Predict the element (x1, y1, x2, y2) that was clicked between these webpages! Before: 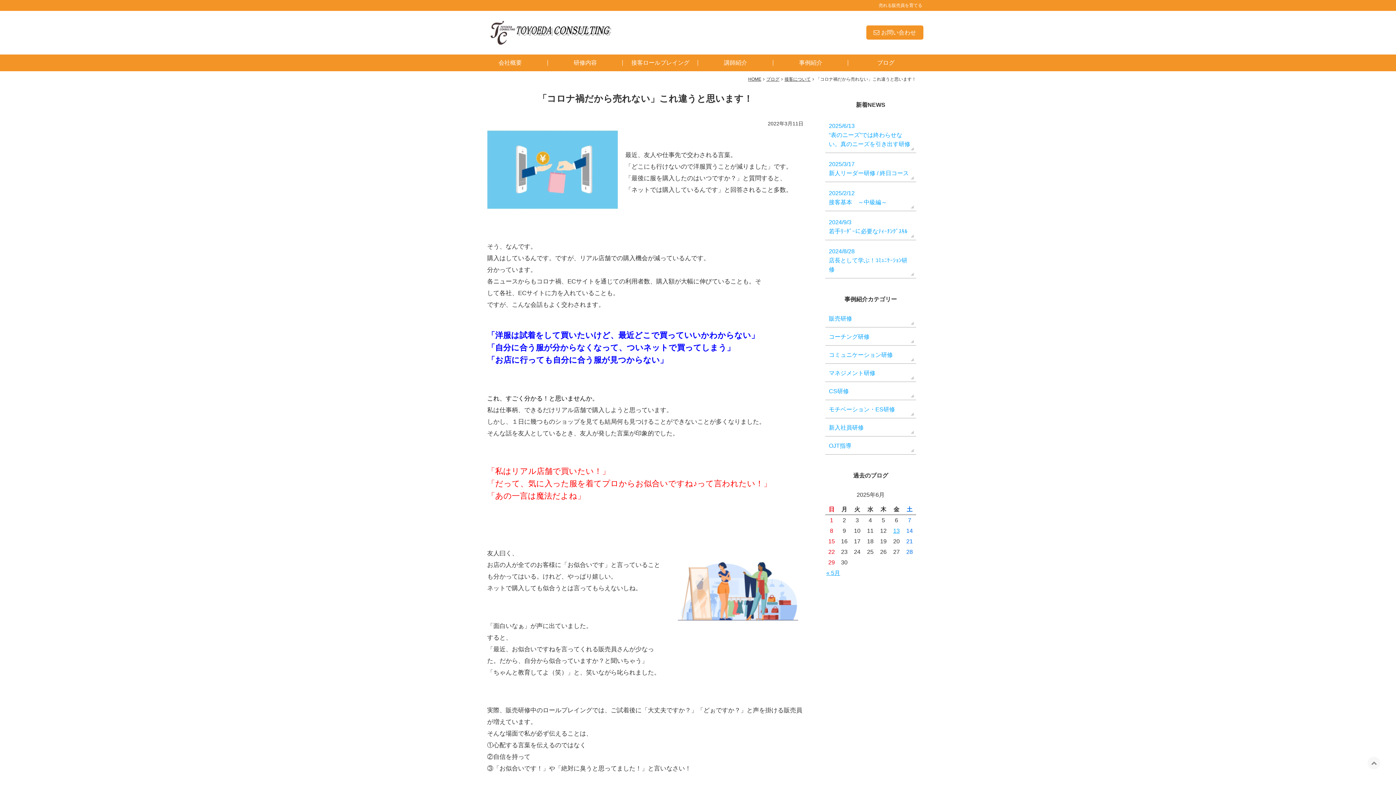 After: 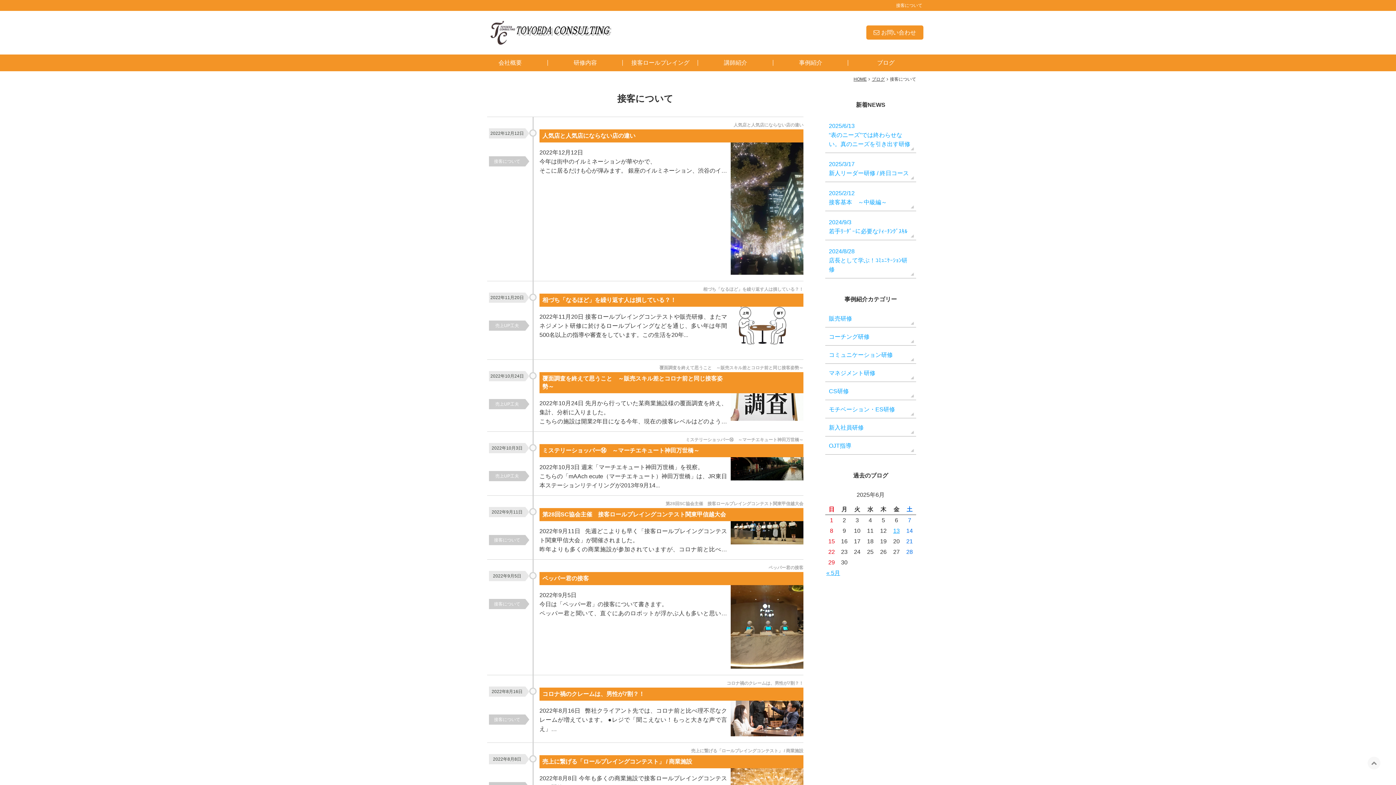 Action: bbox: (784, 76, 810, 81) label: 接客について